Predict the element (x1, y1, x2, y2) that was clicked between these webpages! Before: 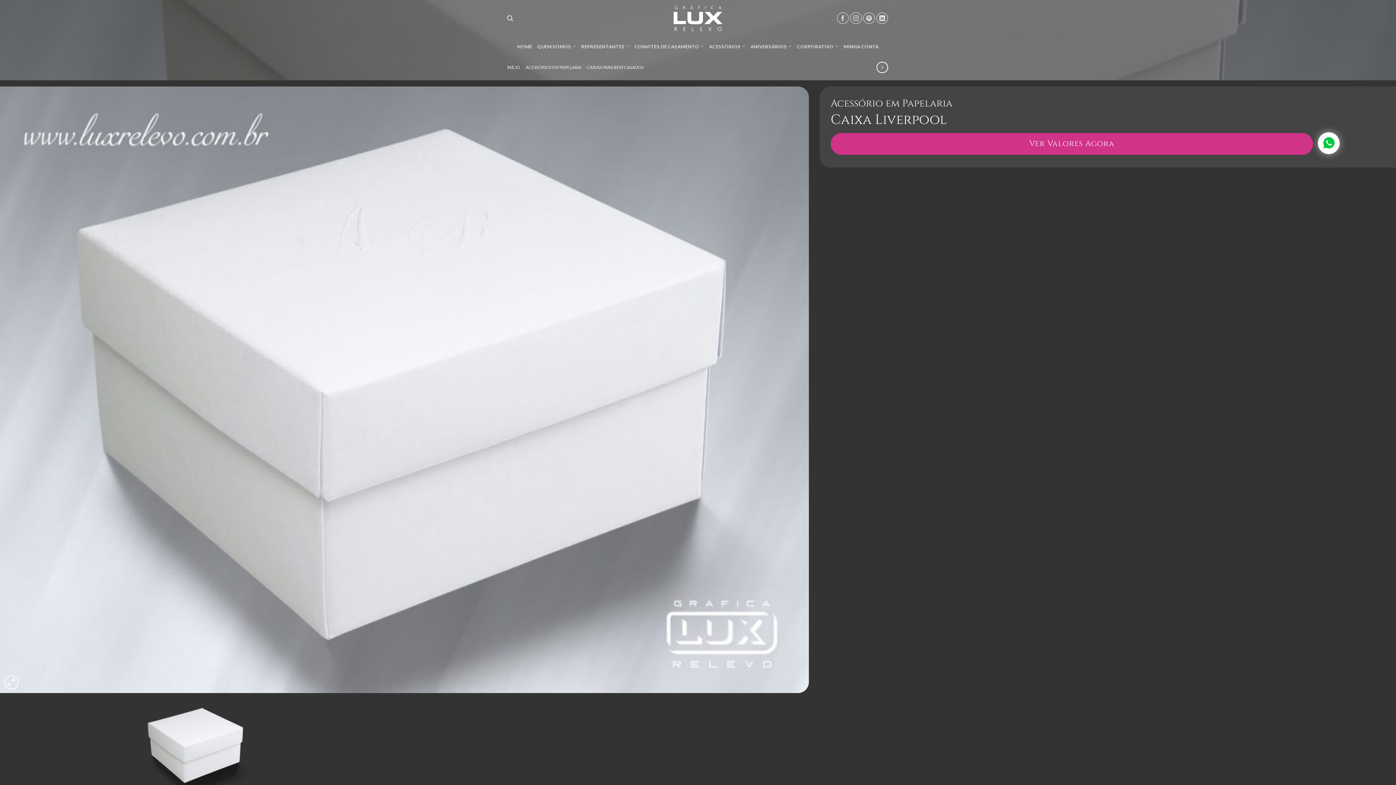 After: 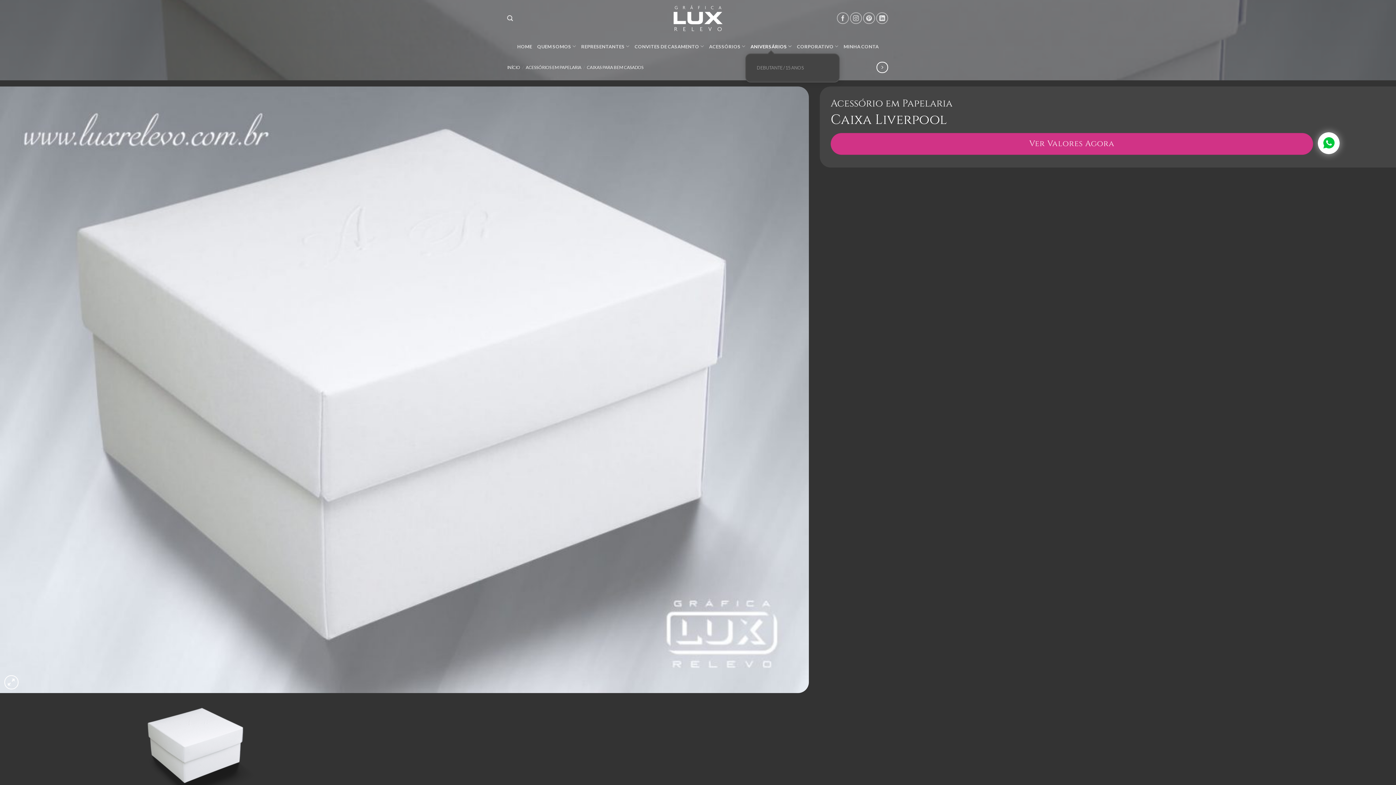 Action: label: ANIVERSÁRIOS bbox: (750, 39, 792, 53)